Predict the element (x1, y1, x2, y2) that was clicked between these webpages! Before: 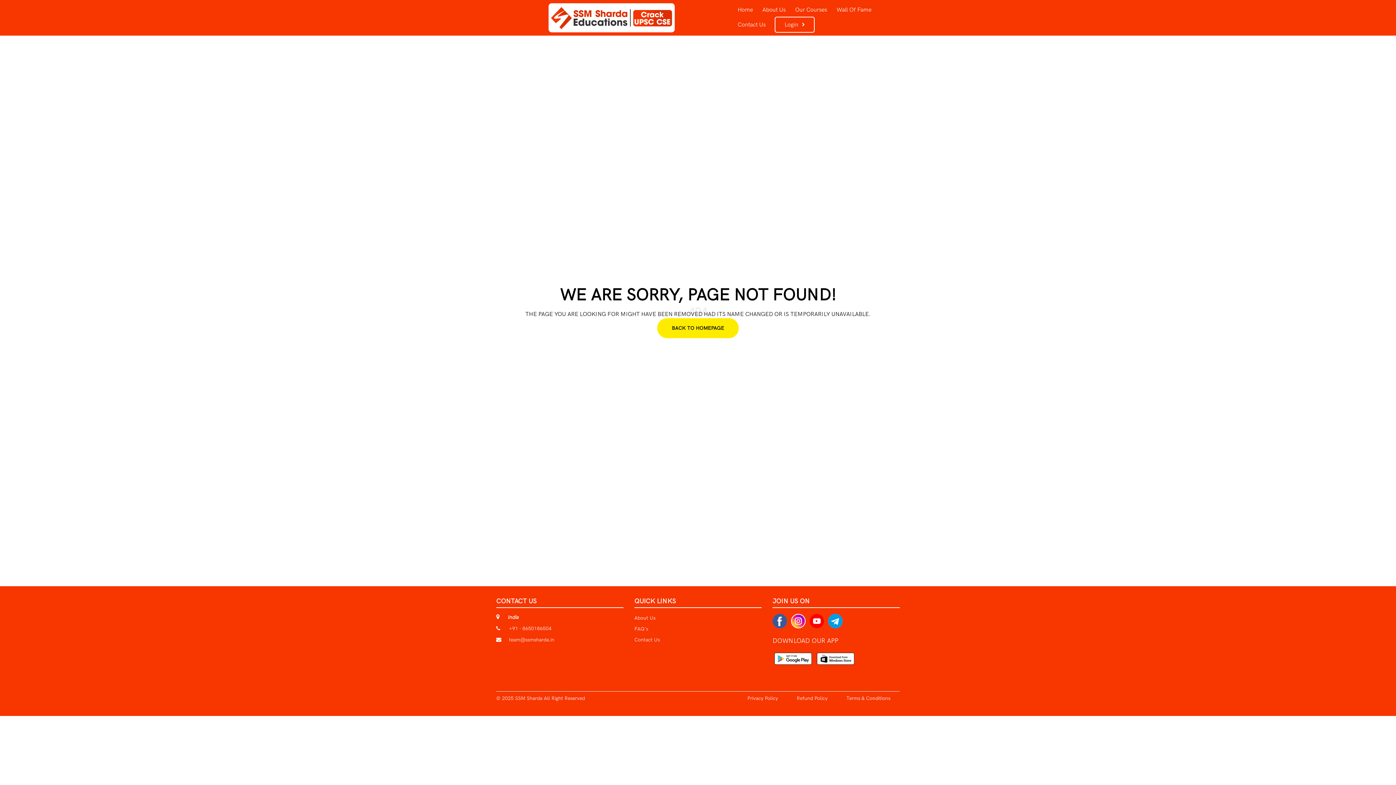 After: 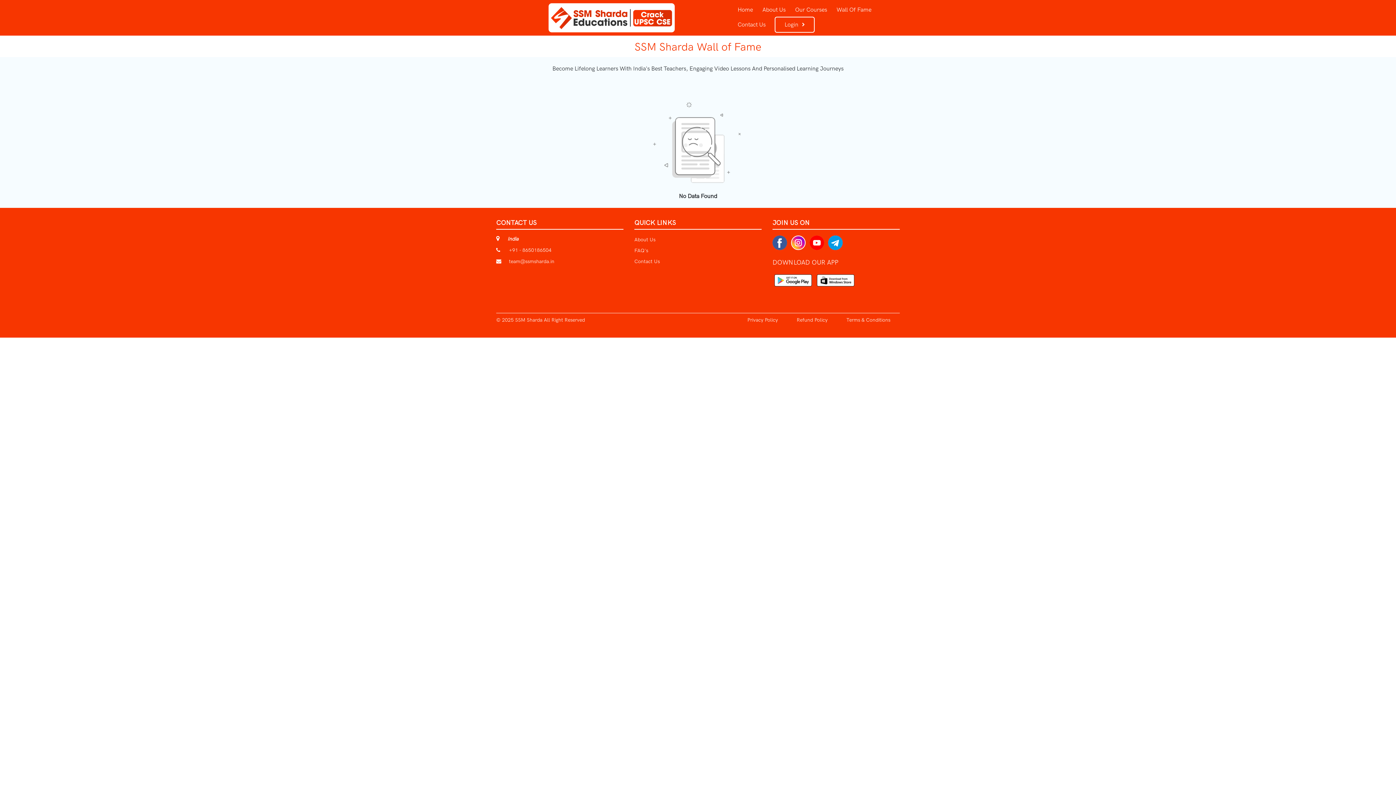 Action: label: Wall Of Fame bbox: (832, 2, 876, 16)